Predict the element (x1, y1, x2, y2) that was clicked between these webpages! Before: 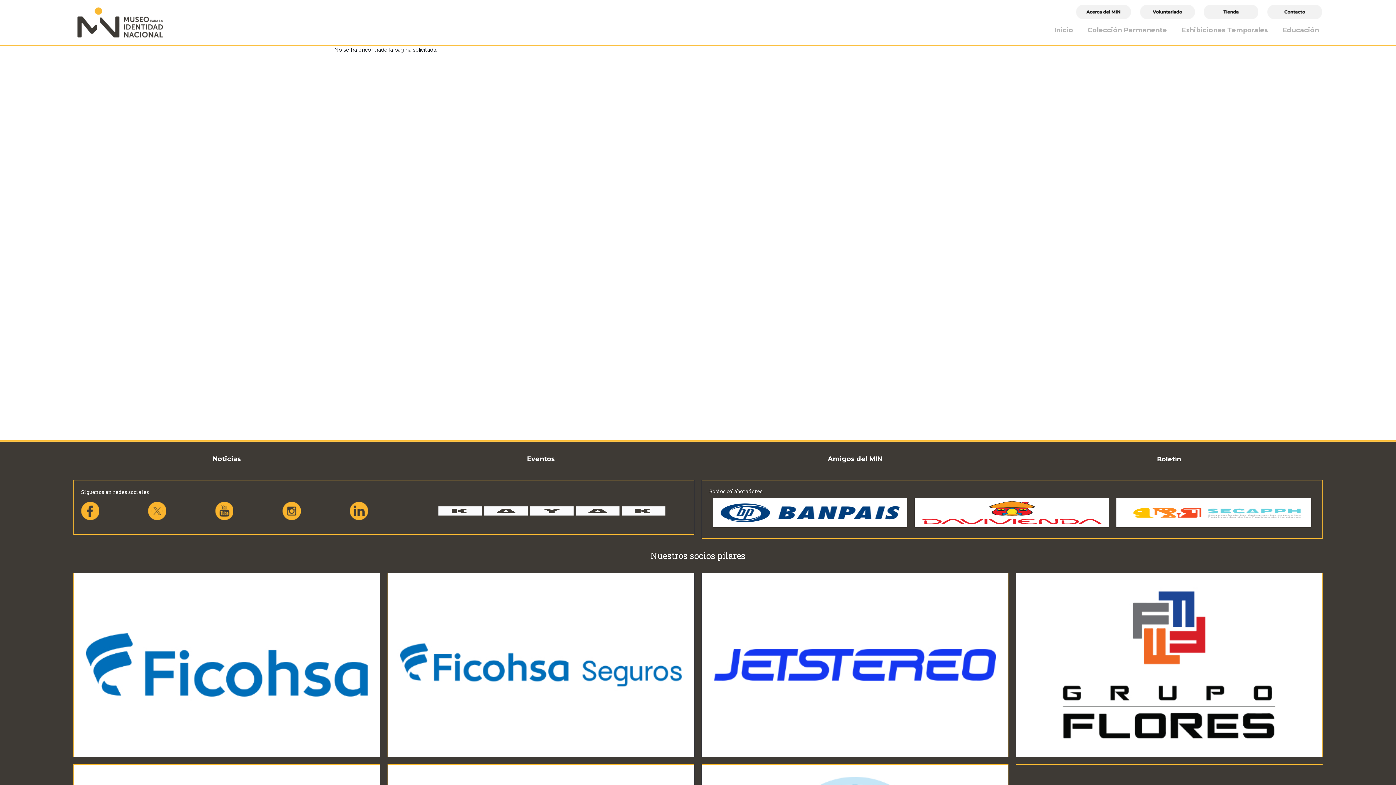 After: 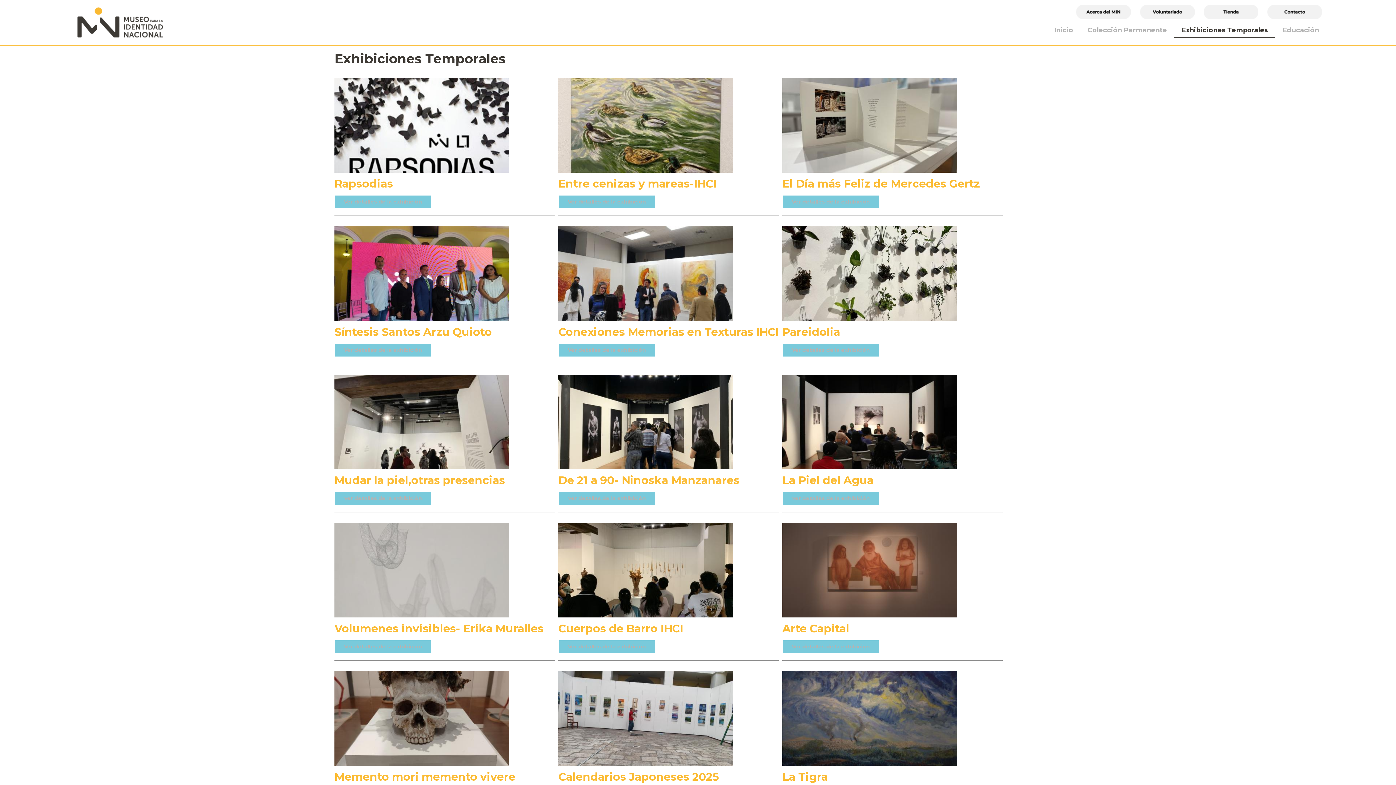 Action: label: Exhibiciones Temporales bbox: (1174, 24, 1275, 37)